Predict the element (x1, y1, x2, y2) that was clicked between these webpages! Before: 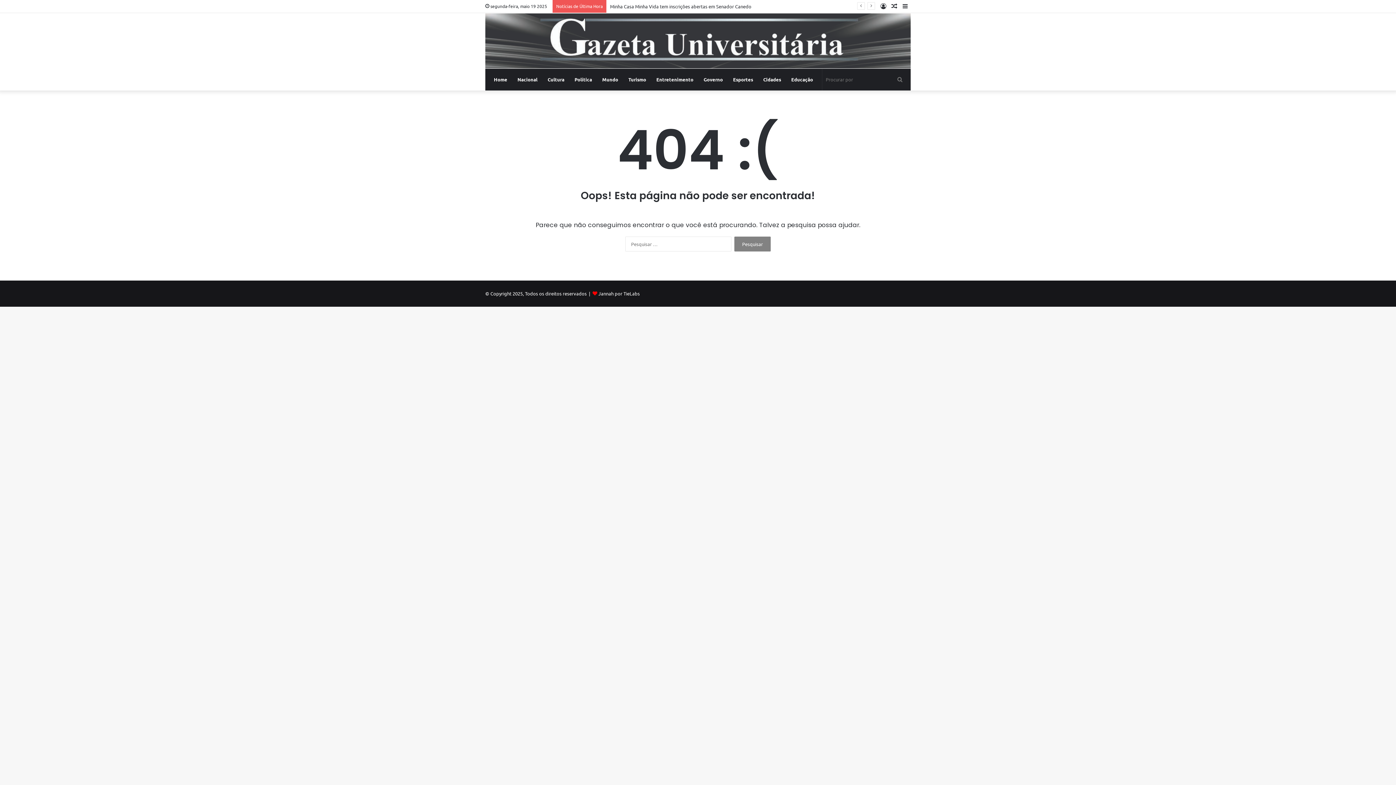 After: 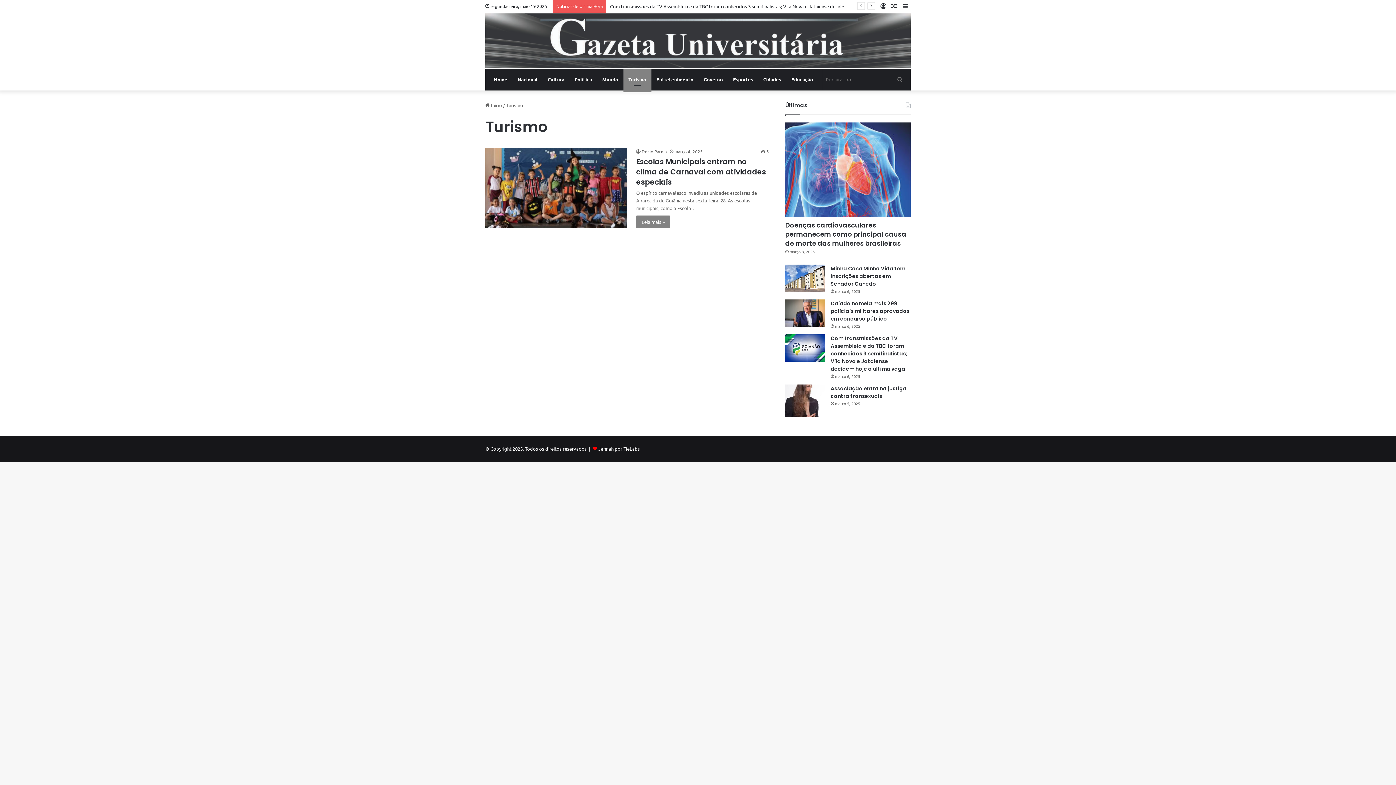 Action: bbox: (623, 68, 651, 90) label: Turismo